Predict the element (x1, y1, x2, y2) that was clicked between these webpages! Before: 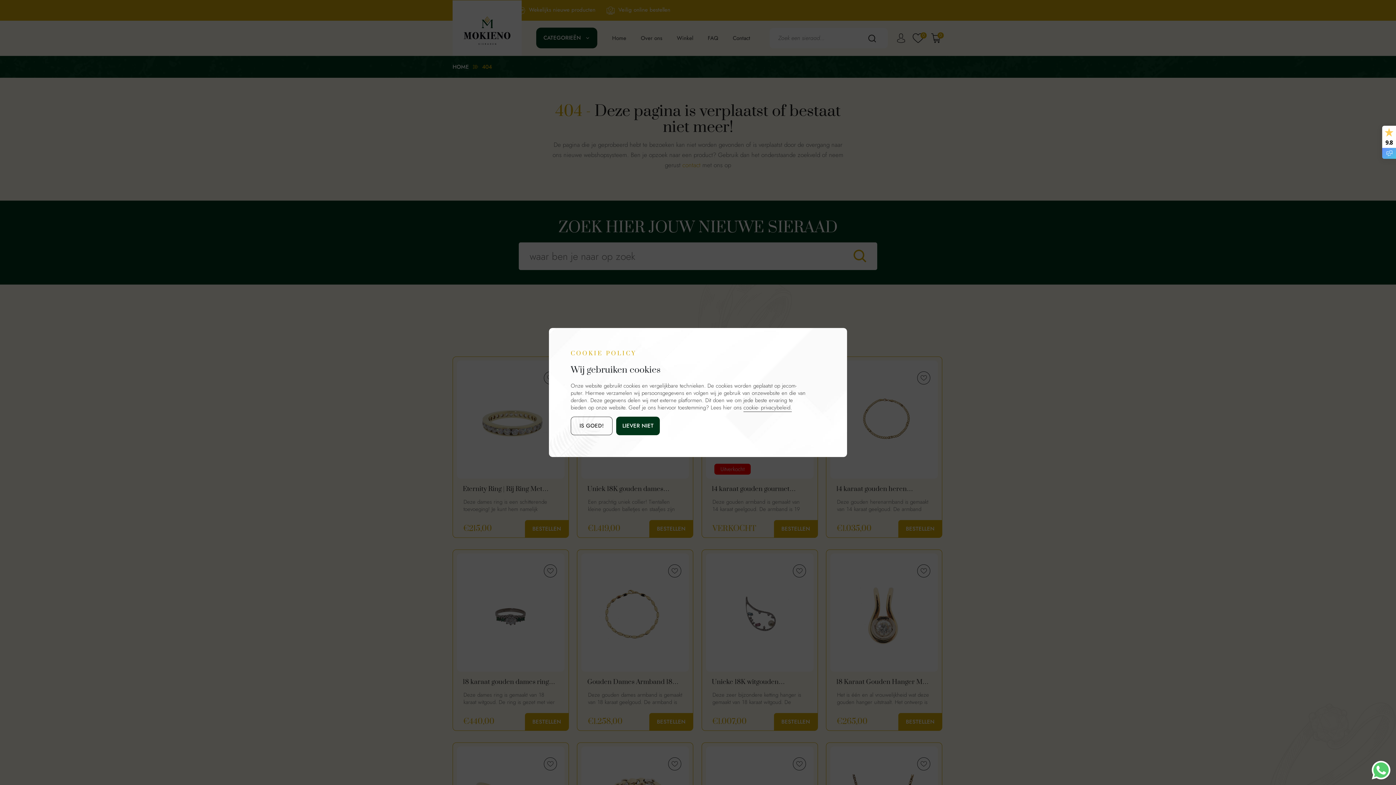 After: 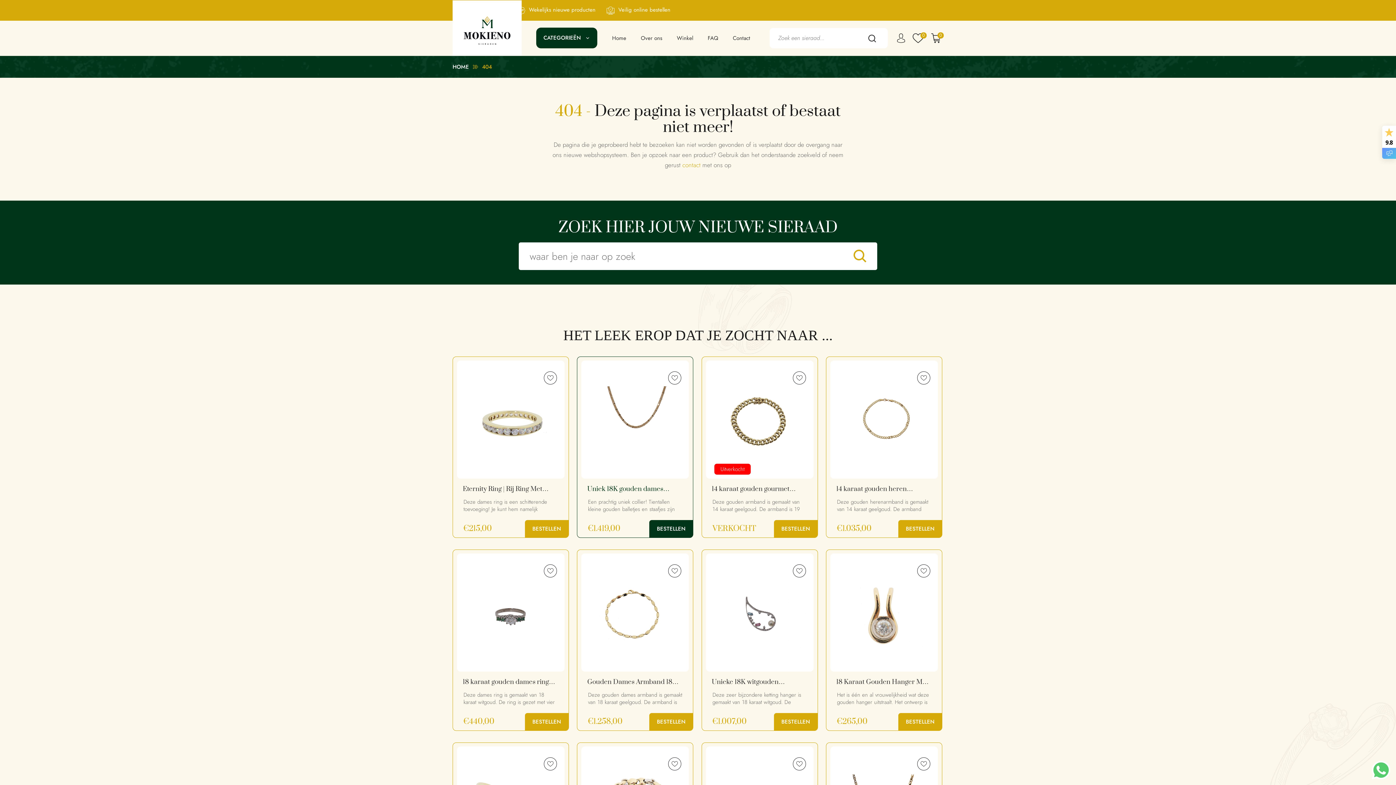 Action: label: IS GOED! bbox: (570, 416, 612, 435)